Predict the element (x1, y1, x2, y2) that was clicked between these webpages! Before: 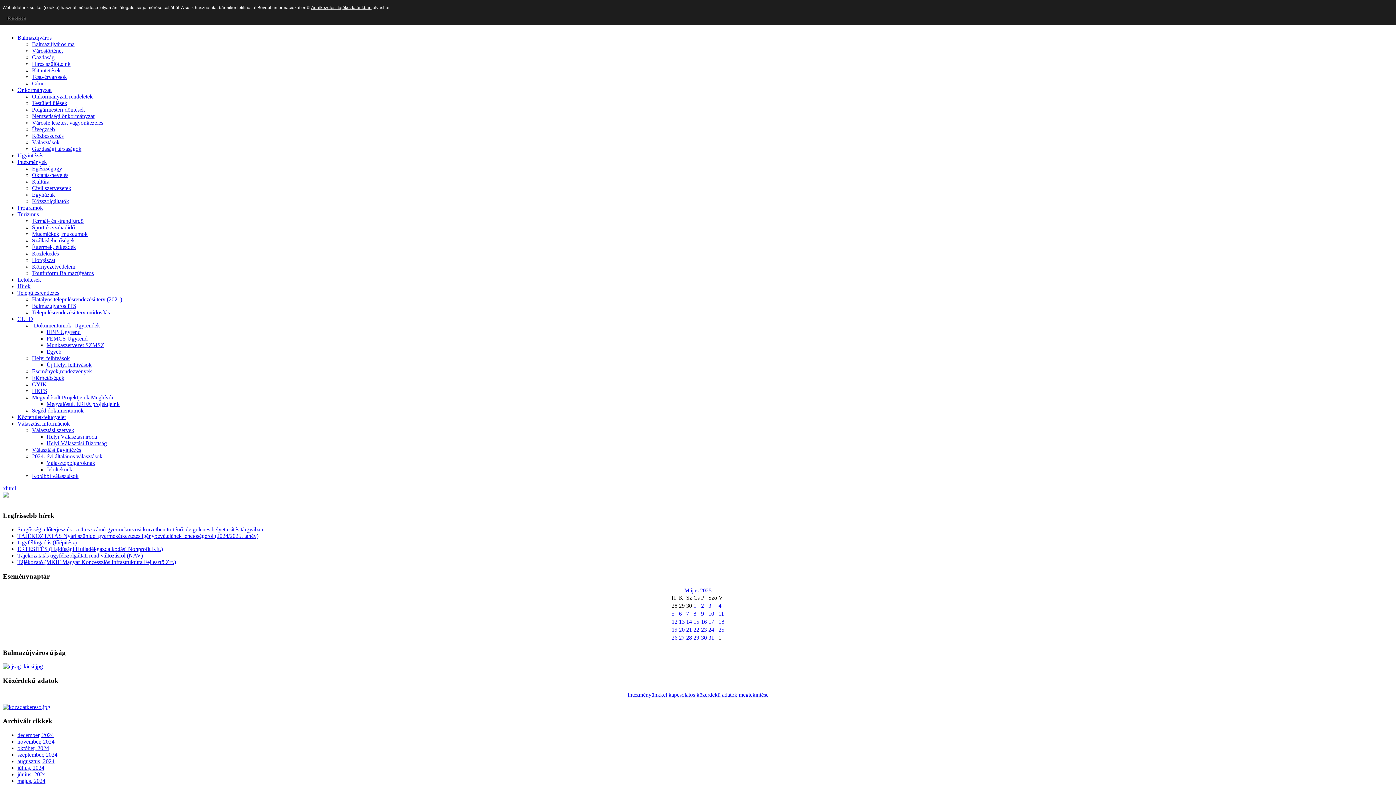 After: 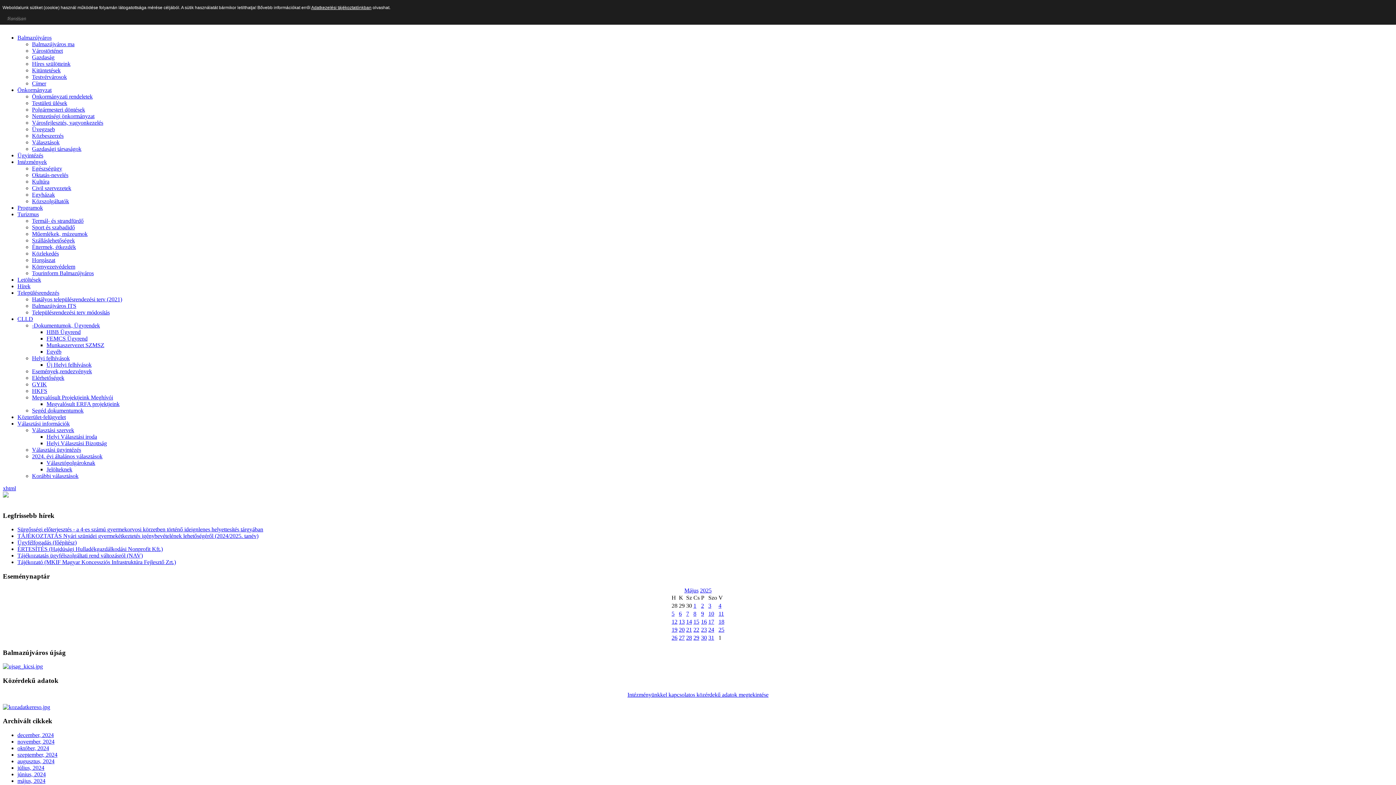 Action: label: 15 bbox: (693, 618, 699, 625)